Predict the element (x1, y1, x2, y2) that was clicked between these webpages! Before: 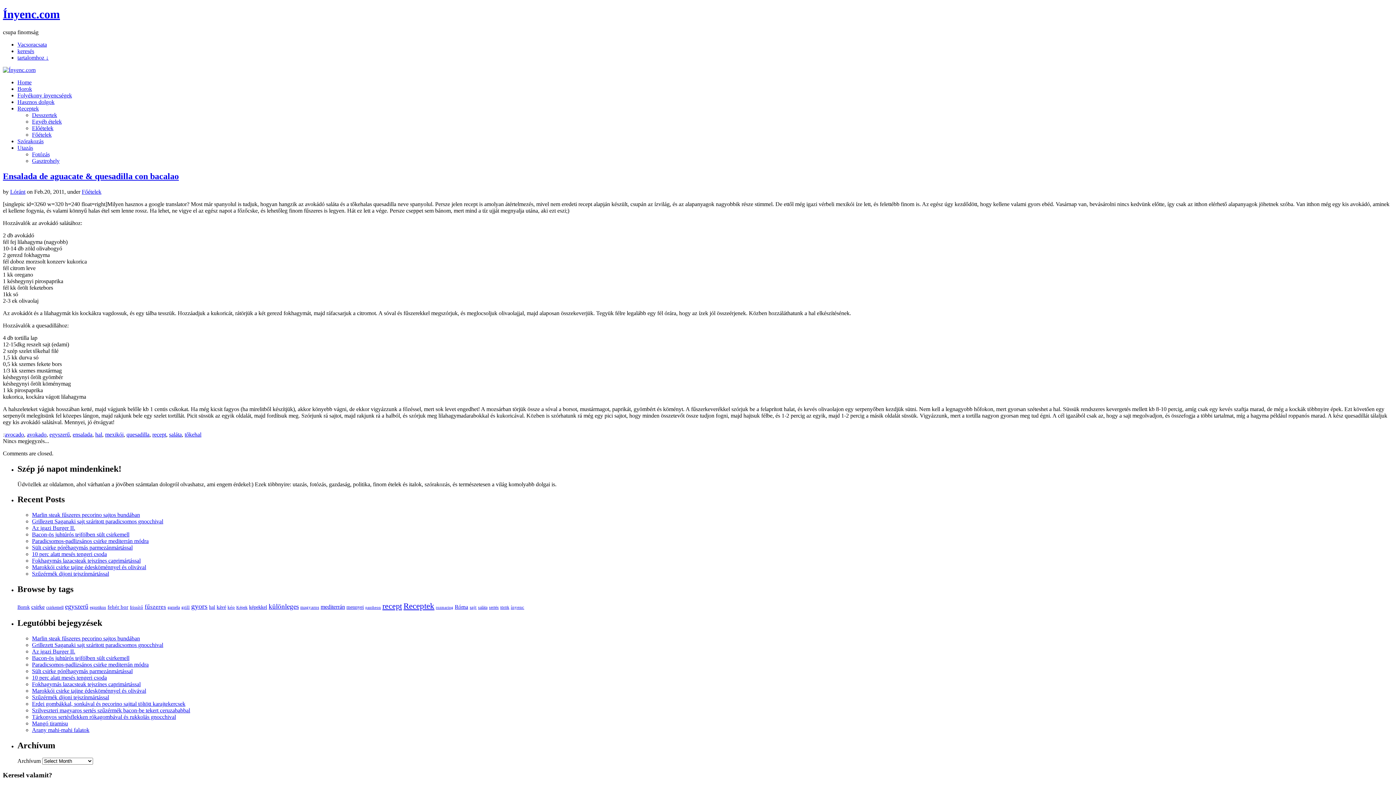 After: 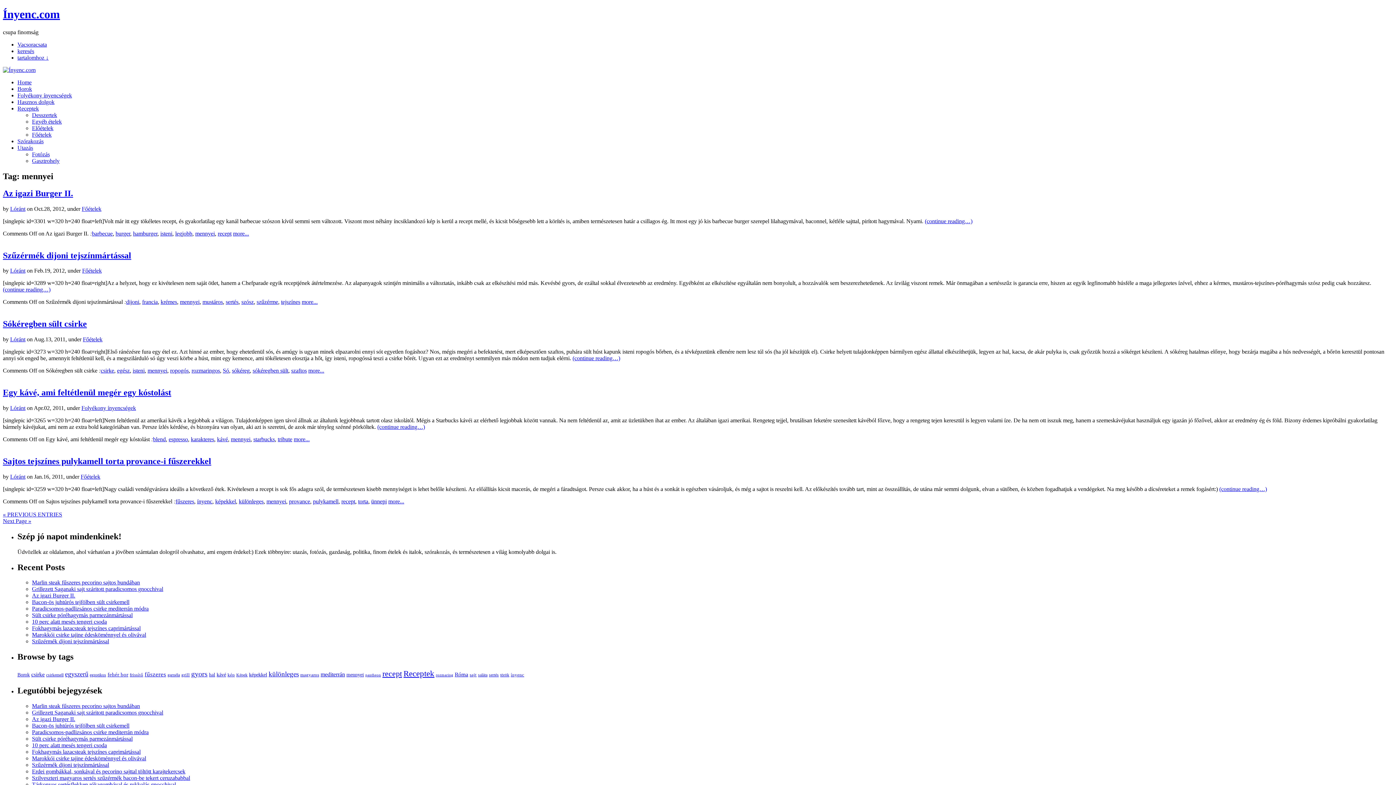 Action: label: mennyei (8 items) bbox: (346, 604, 364, 610)